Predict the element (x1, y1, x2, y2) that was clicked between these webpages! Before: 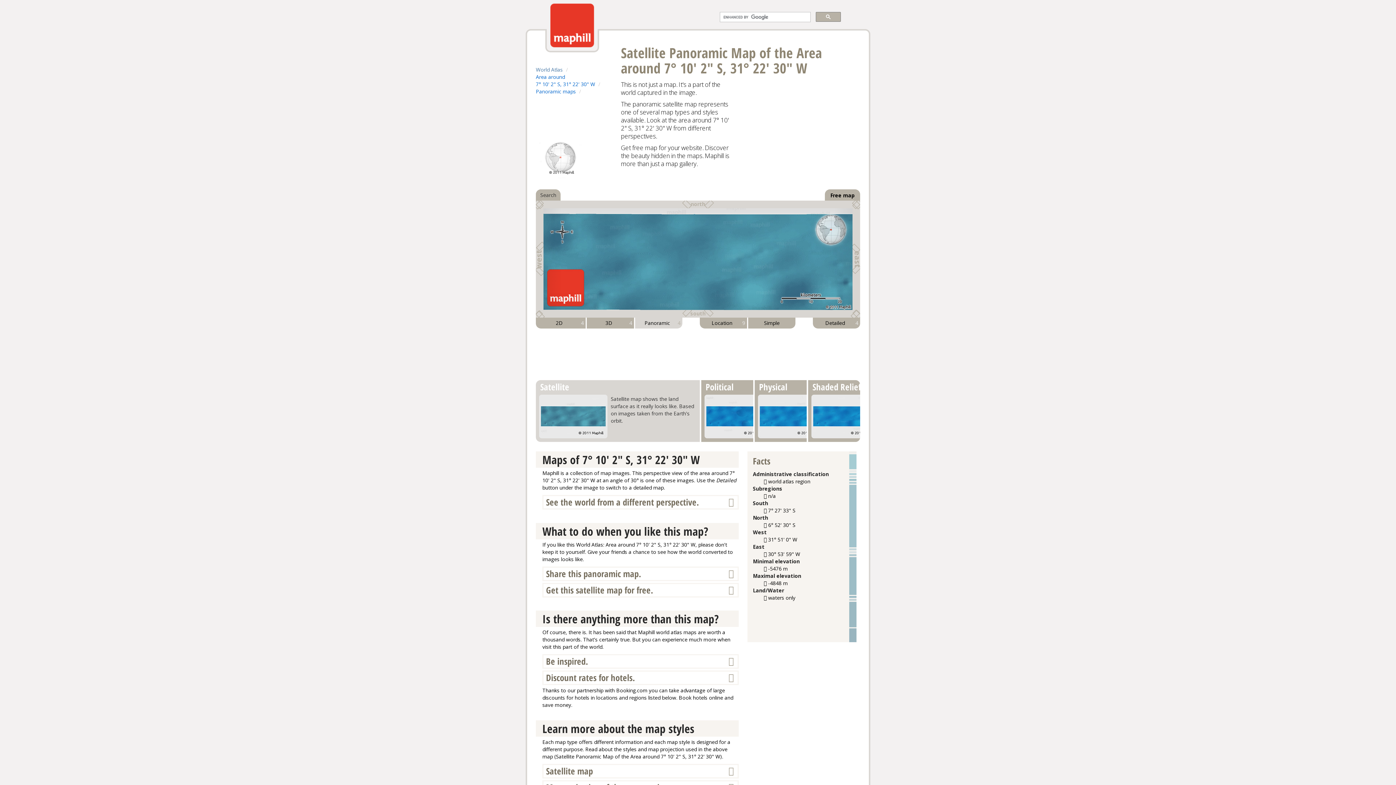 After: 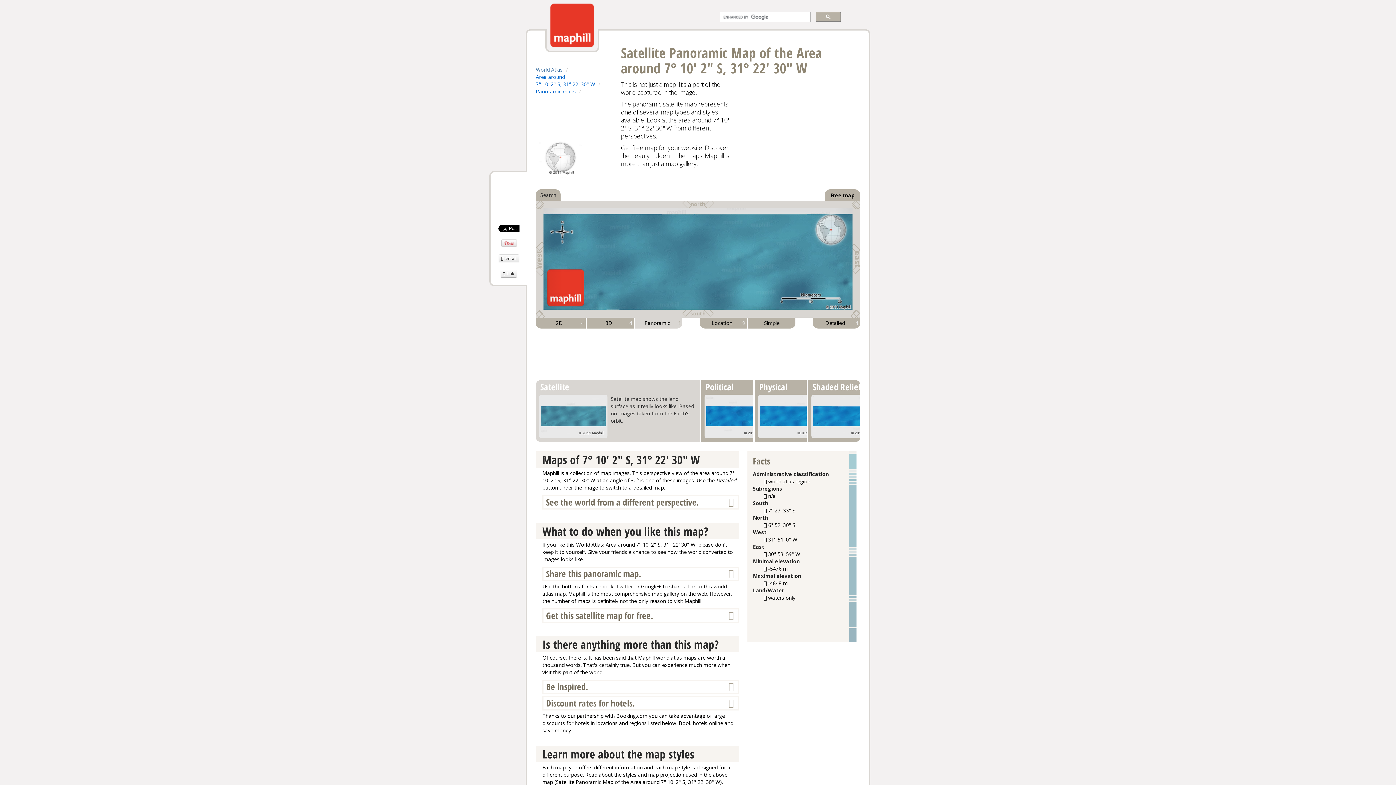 Action: bbox: (542, 566, 738, 581) label: Share this panoramic map.